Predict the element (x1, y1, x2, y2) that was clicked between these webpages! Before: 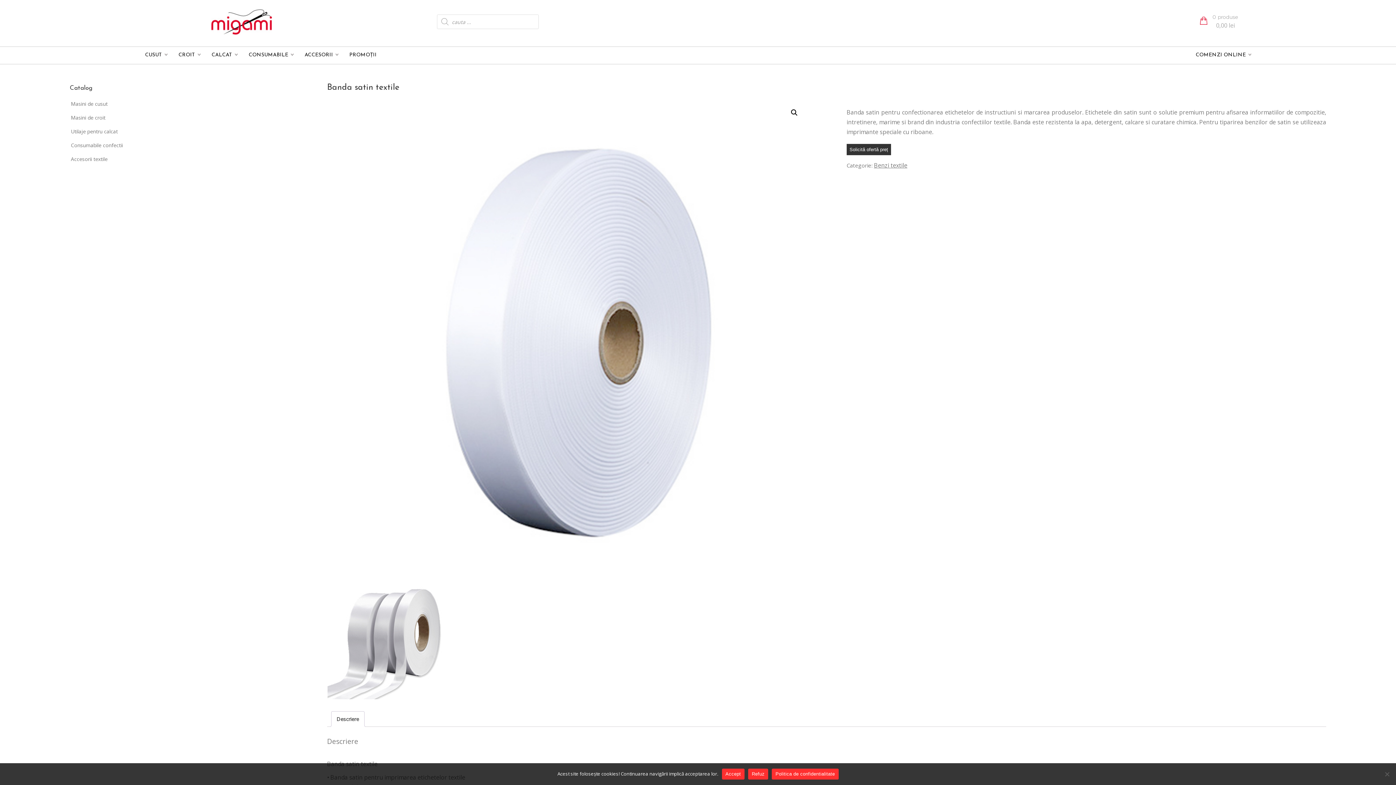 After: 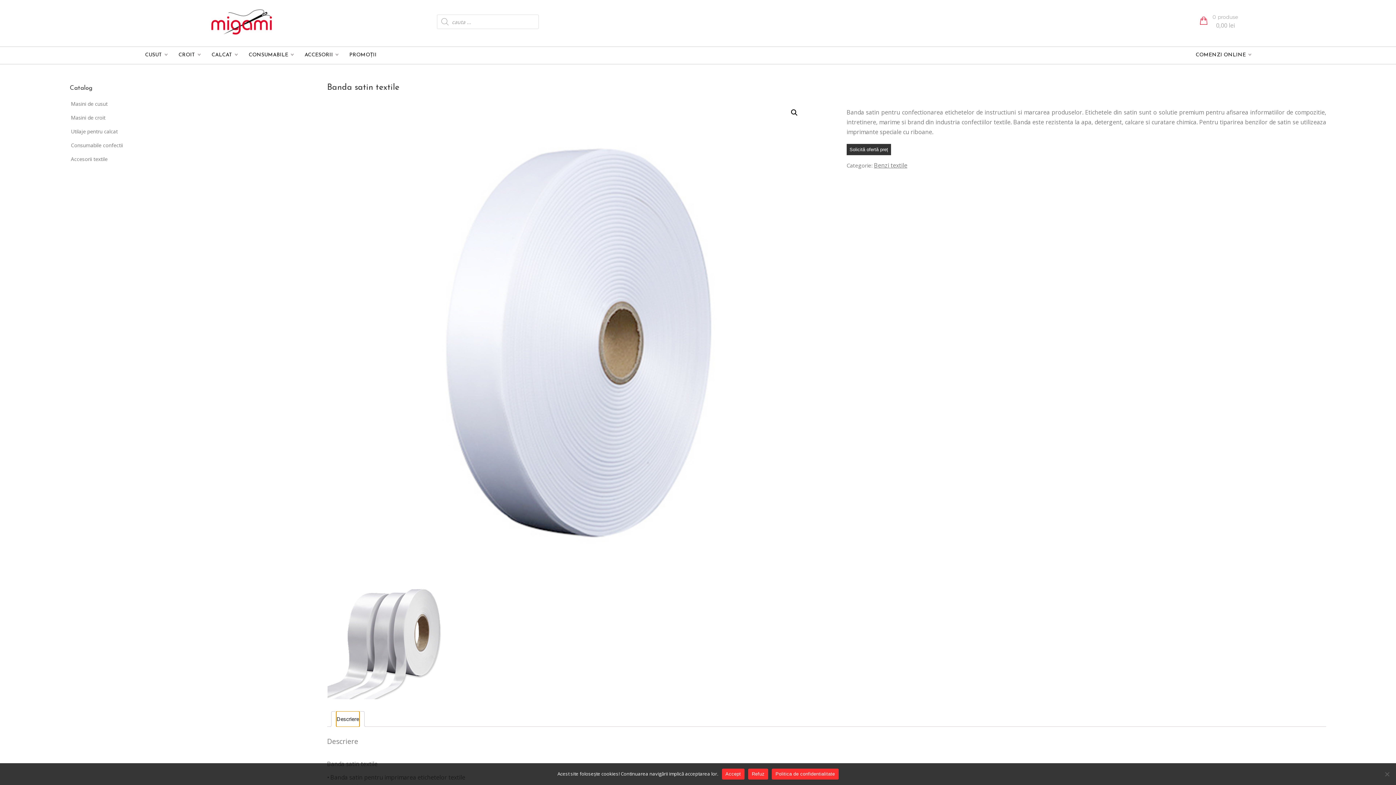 Action: label: Descriere bbox: (336, 711, 359, 726)